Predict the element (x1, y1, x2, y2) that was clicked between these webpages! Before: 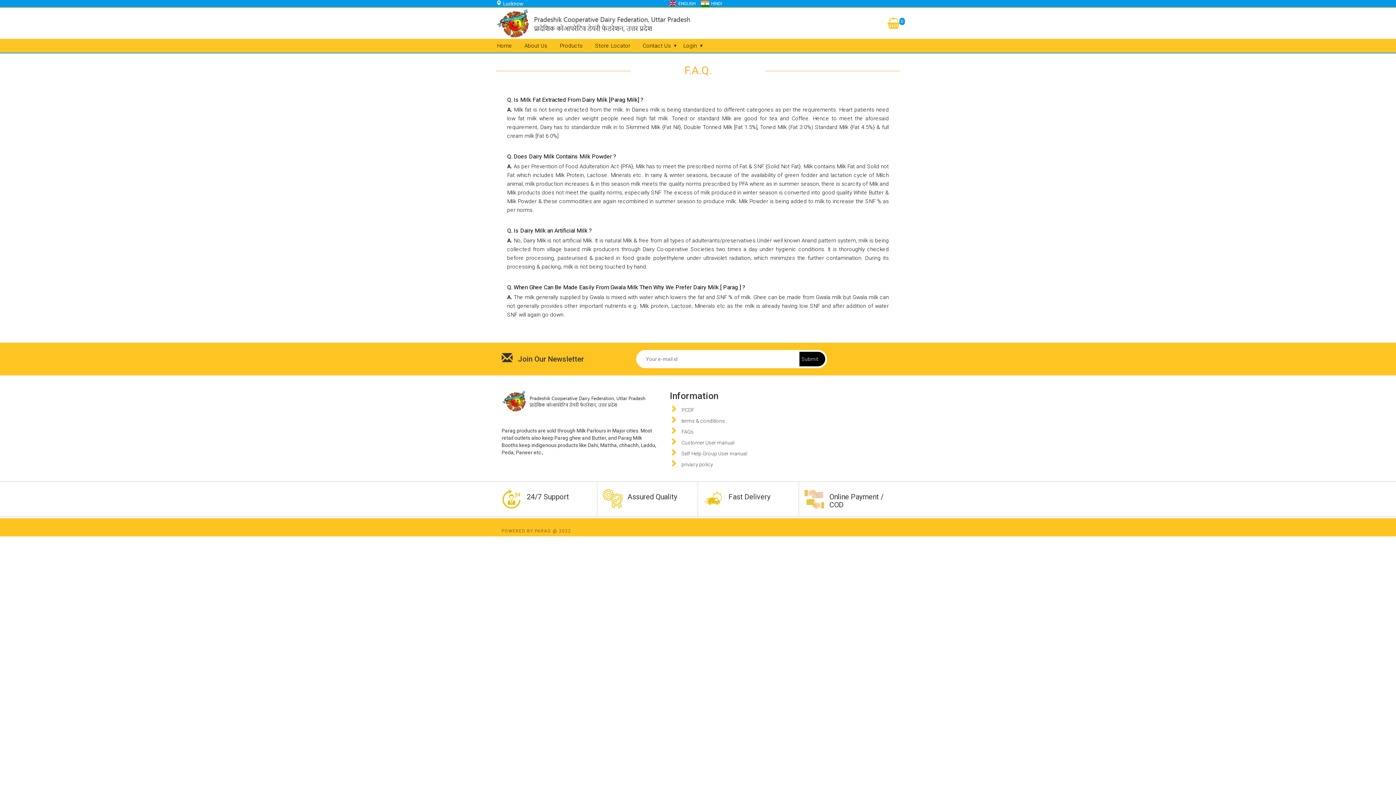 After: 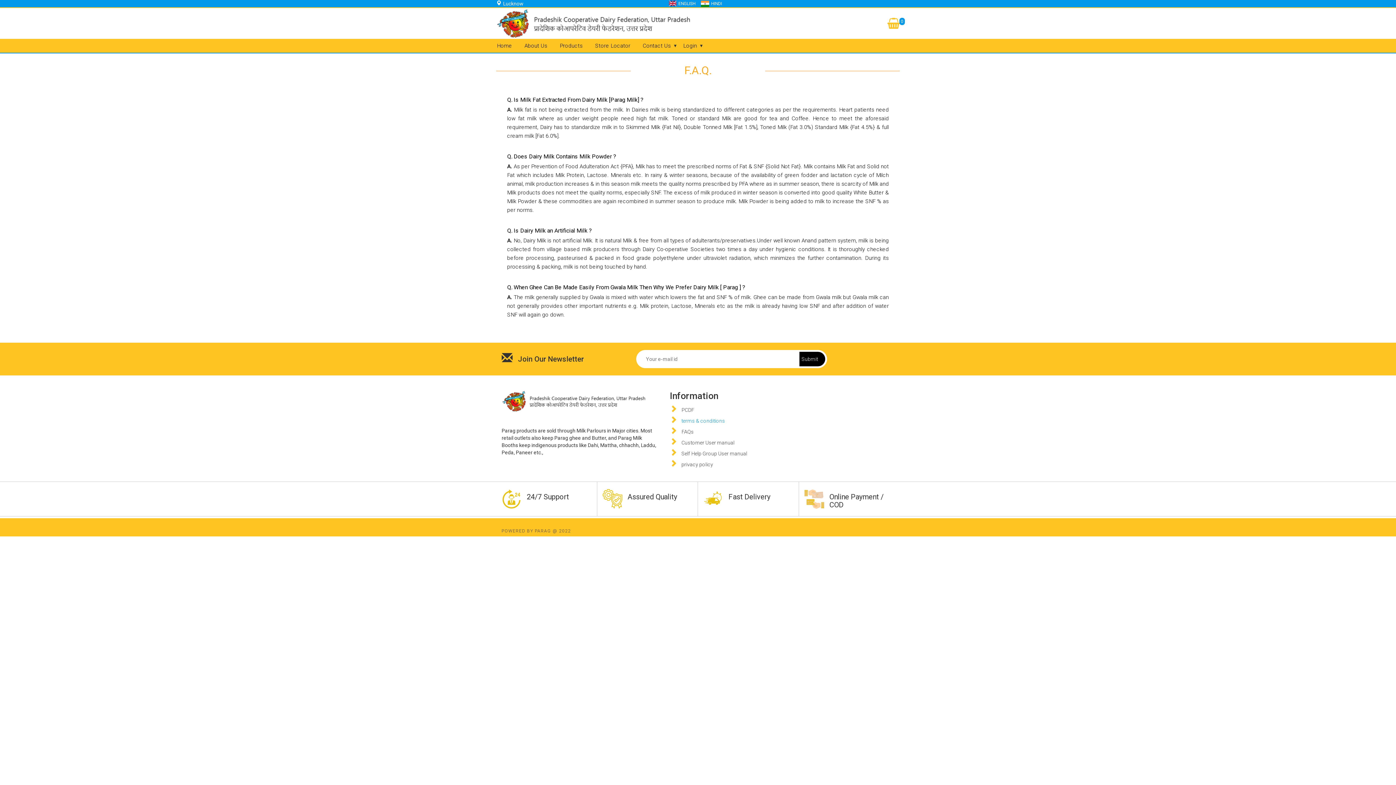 Action: bbox: (681, 415, 725, 426) label: terms & conditions